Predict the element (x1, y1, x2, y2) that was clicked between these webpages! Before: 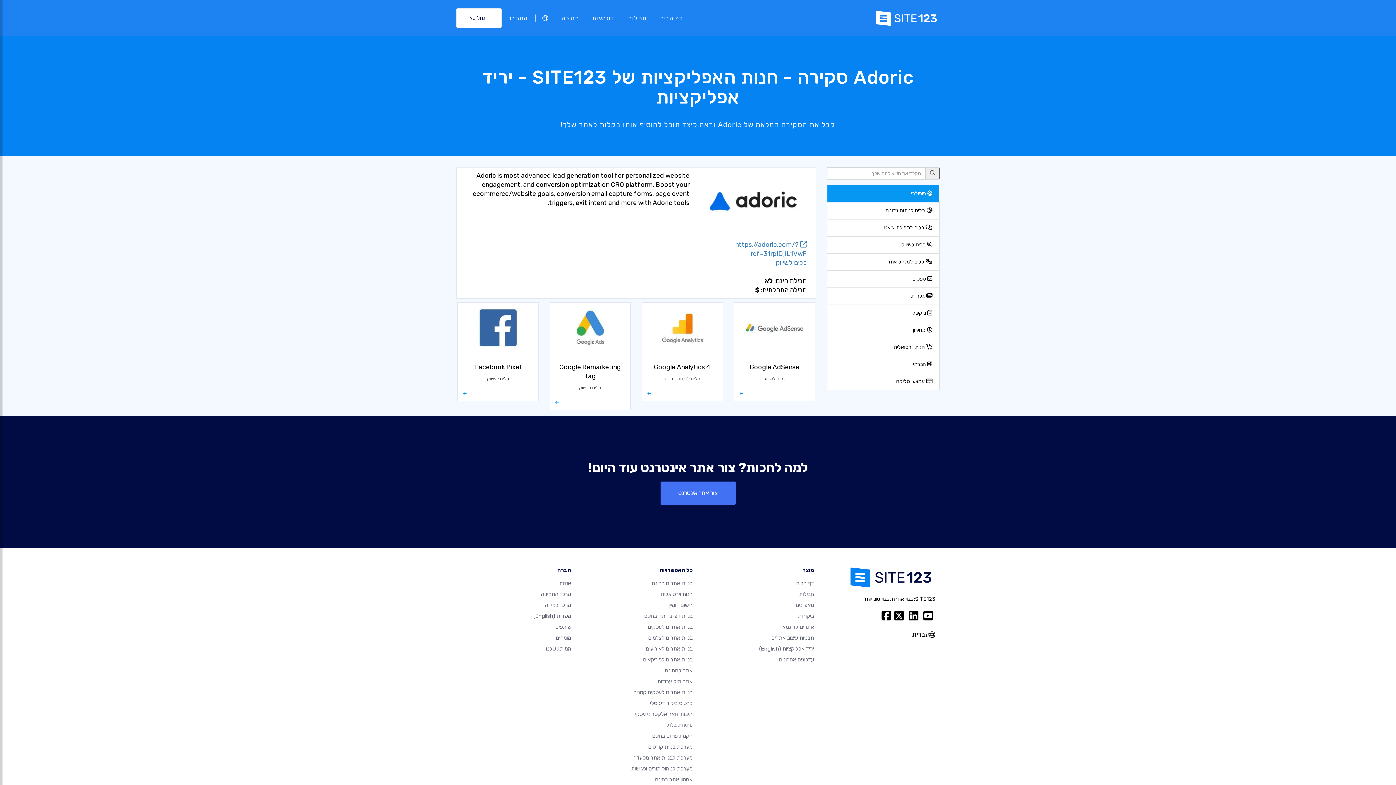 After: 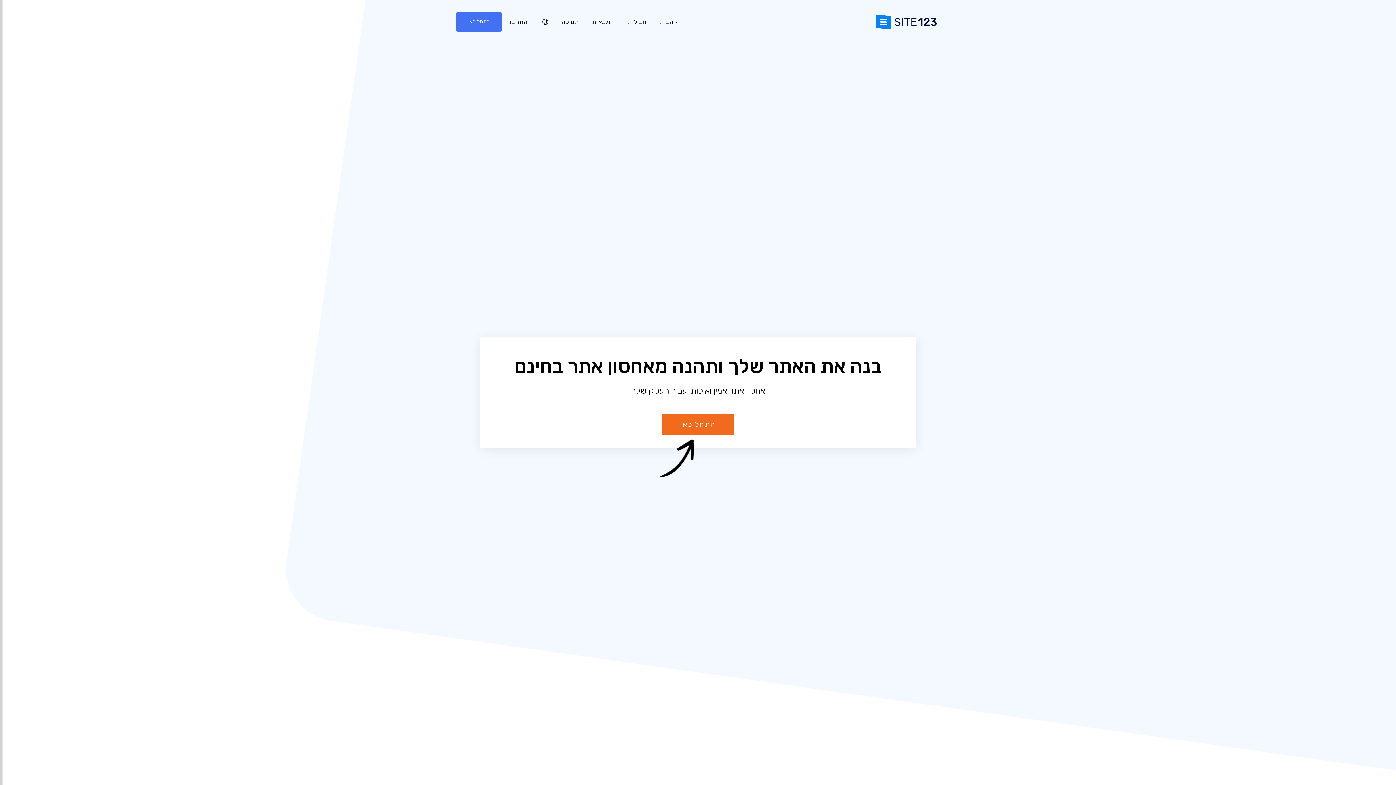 Action: bbox: (655, 776, 692, 783) label: אחסון אתר בחינם